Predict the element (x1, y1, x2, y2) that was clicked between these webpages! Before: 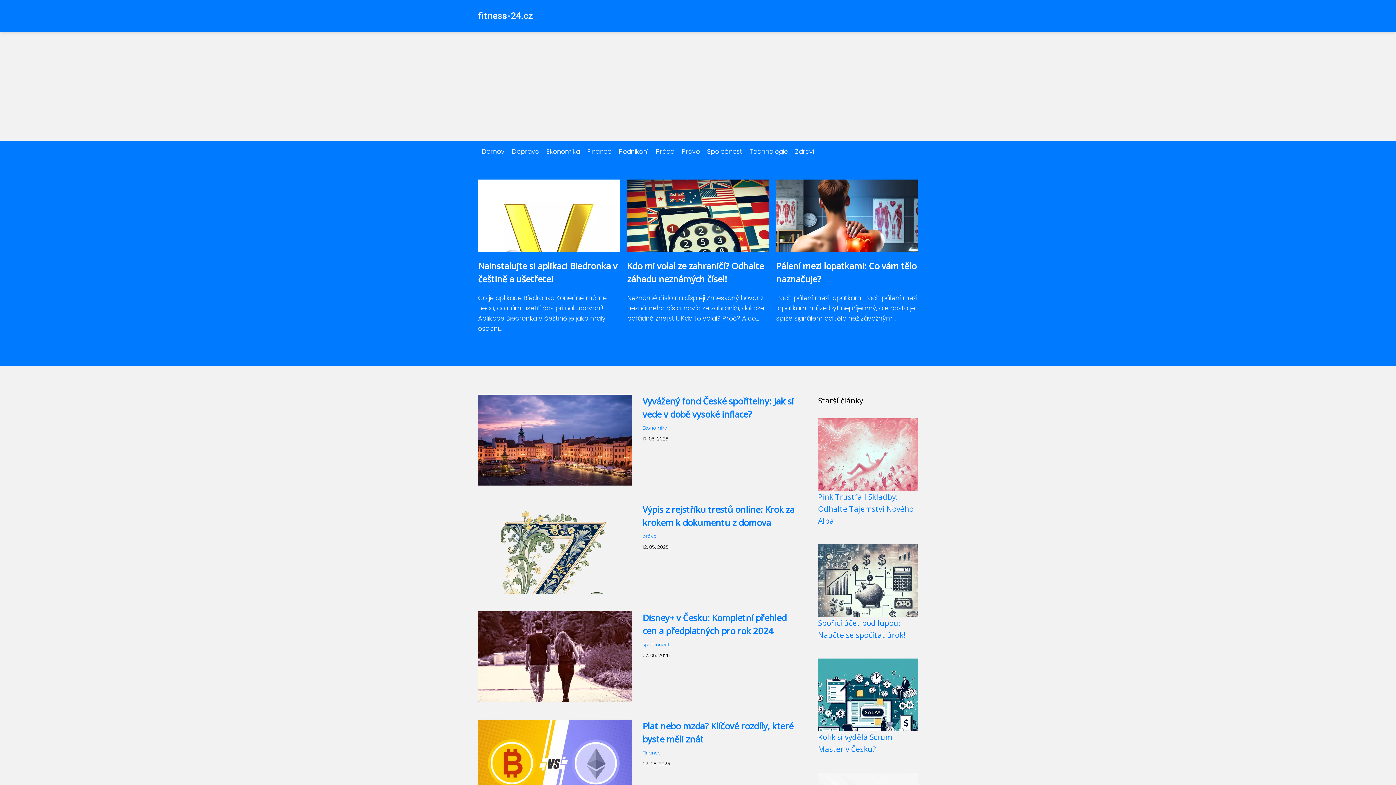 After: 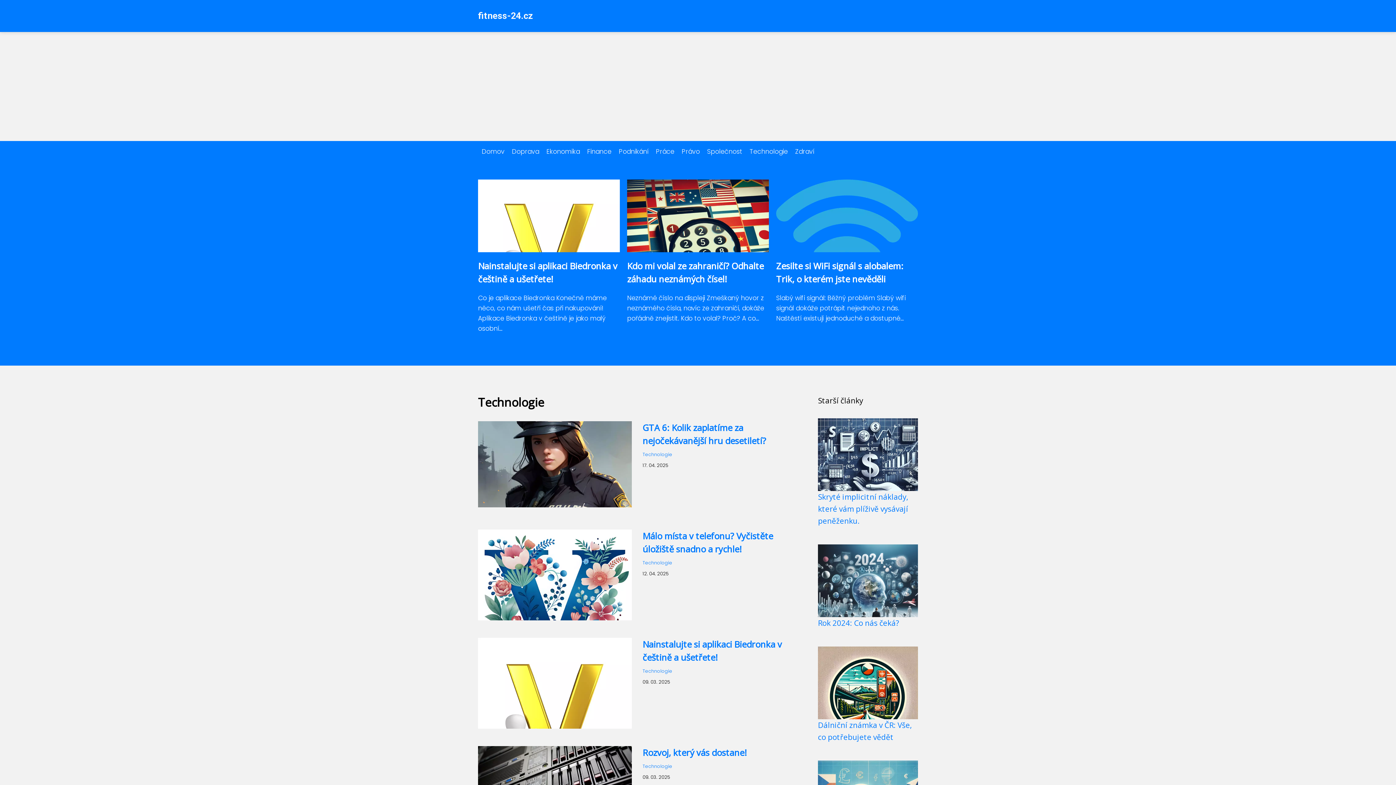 Action: bbox: (746, 147, 791, 156) label: Technologie